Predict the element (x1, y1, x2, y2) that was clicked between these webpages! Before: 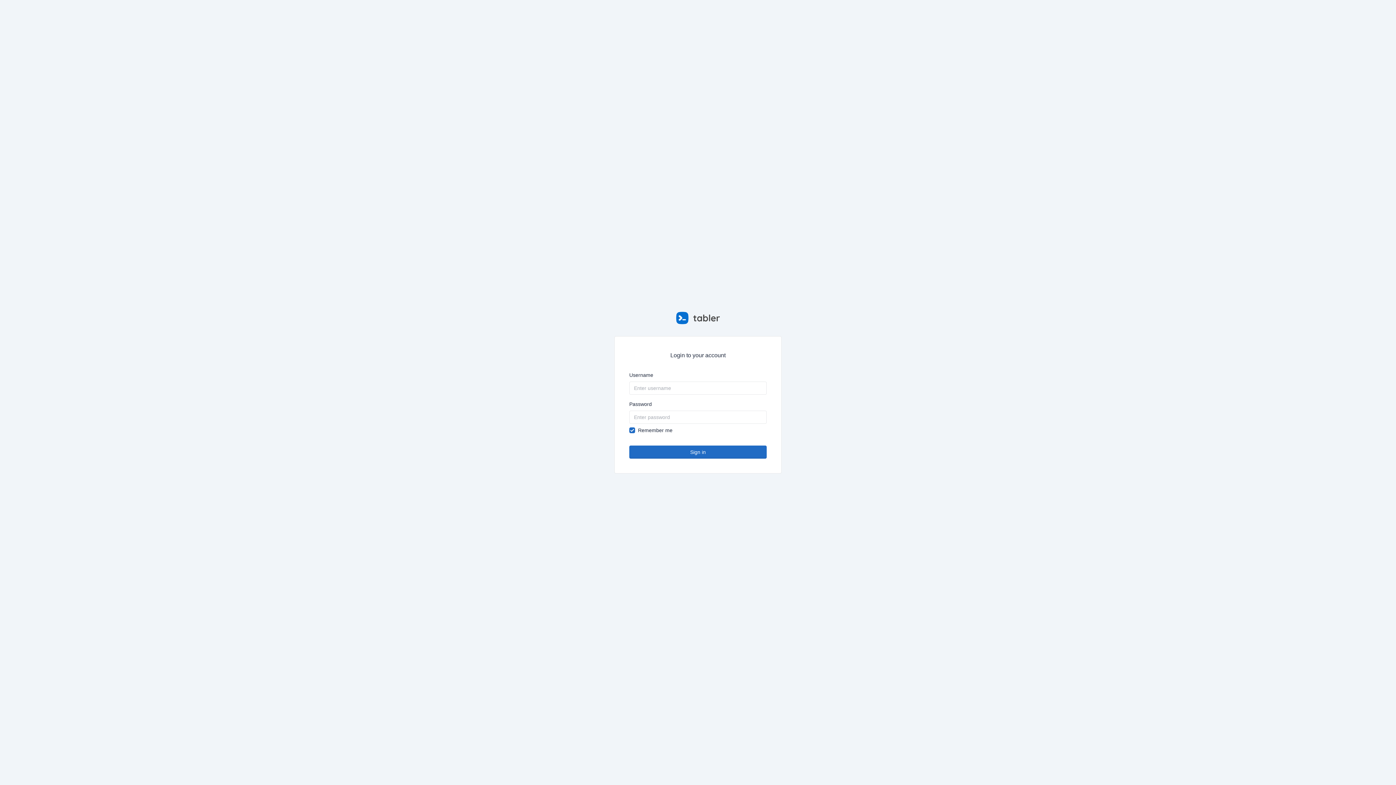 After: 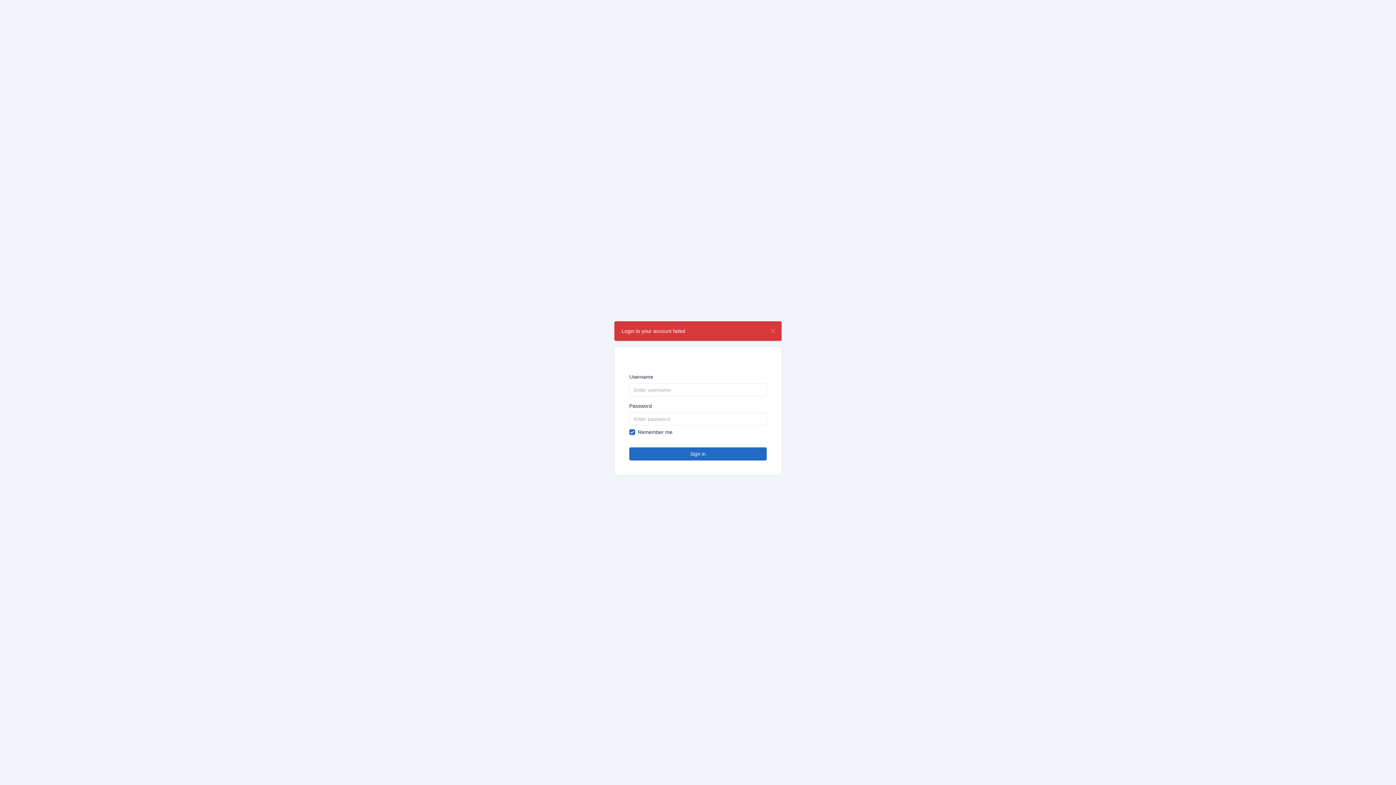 Action: label: Sign in bbox: (629, 445, 766, 458)